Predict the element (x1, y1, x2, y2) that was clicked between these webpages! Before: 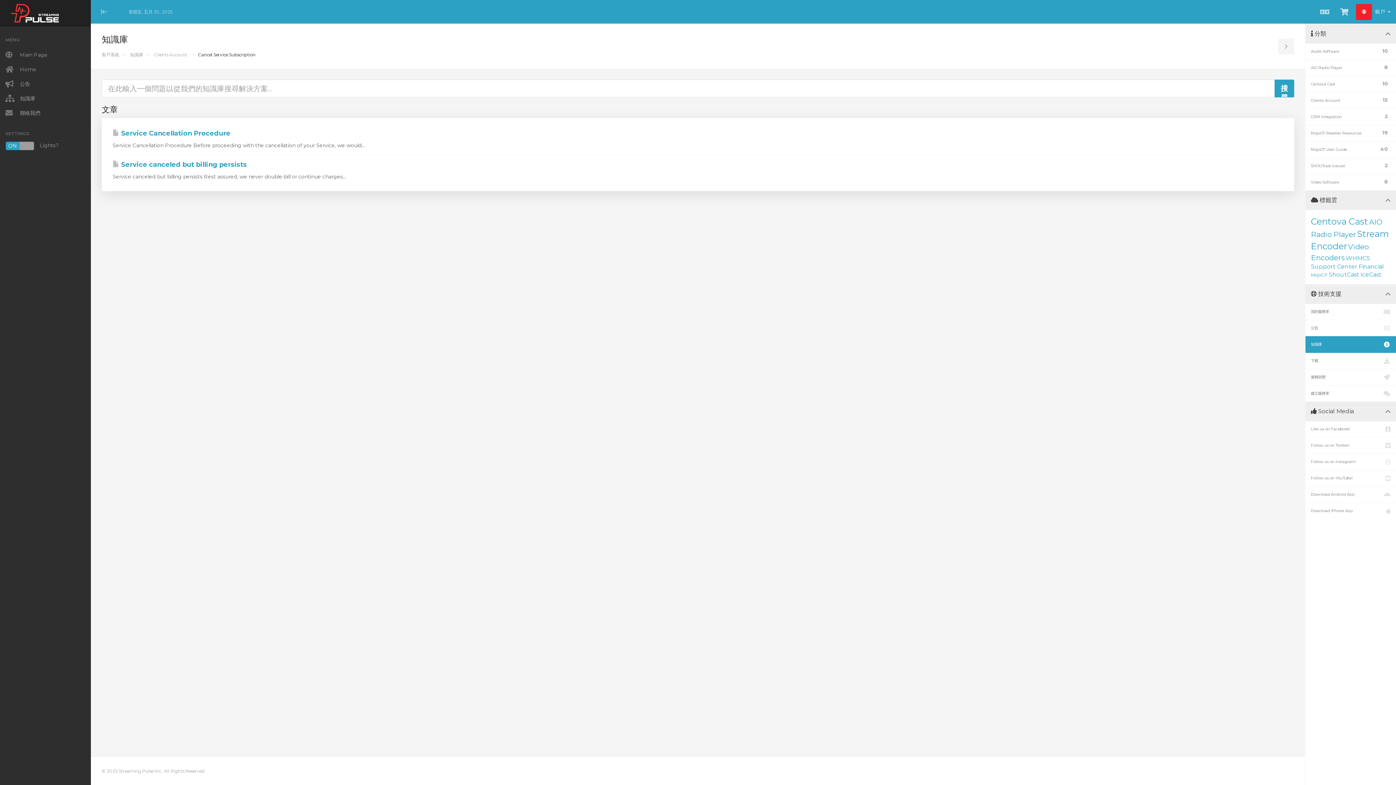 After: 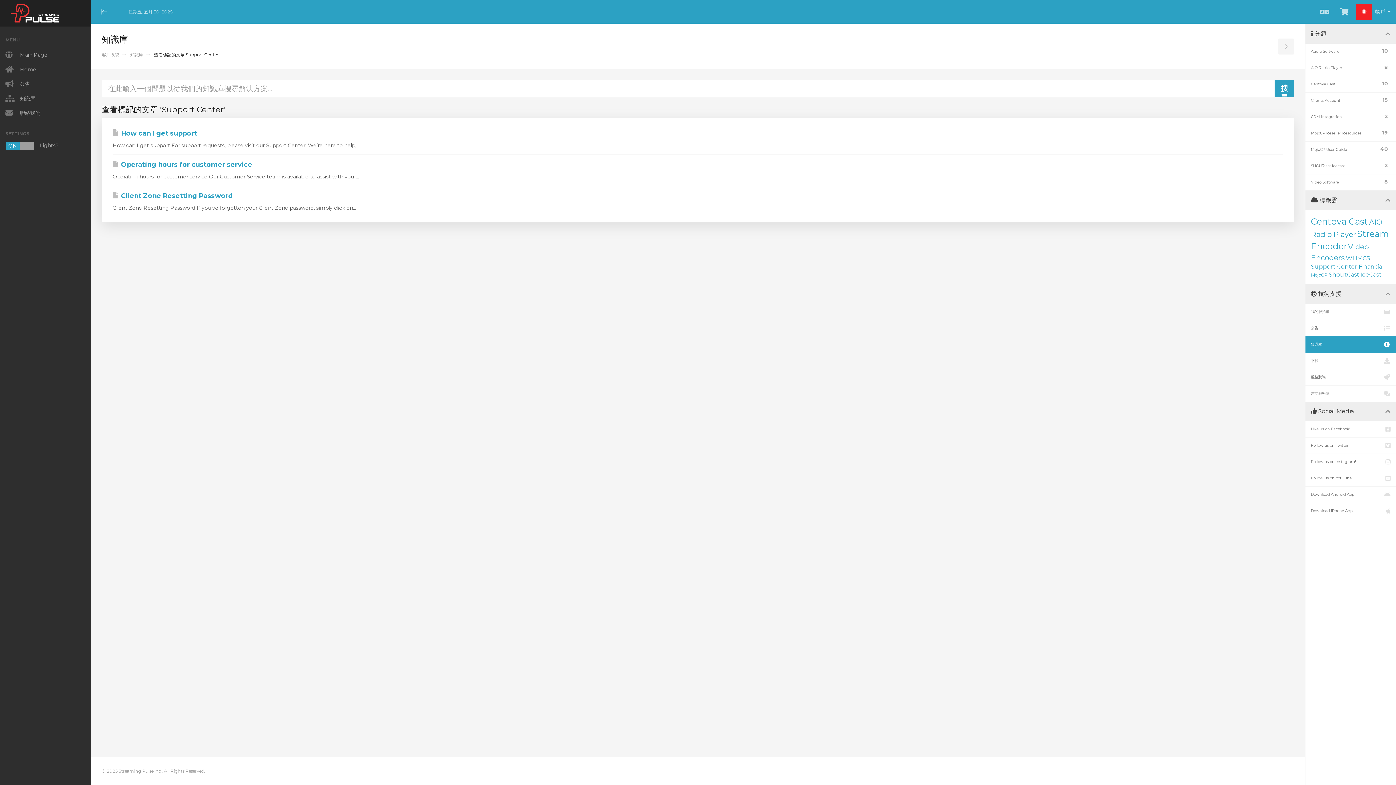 Action: label: Support Center bbox: (1311, 263, 1357, 270)